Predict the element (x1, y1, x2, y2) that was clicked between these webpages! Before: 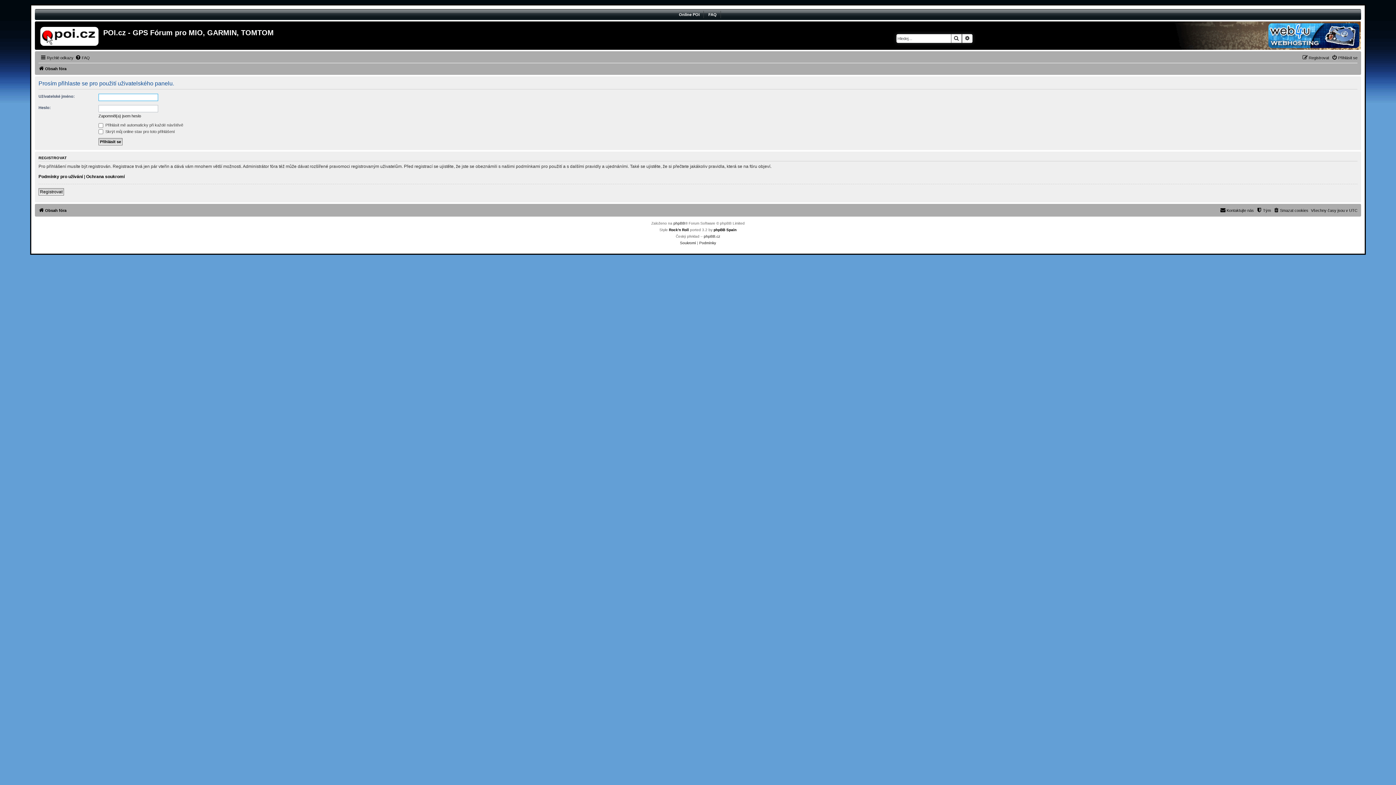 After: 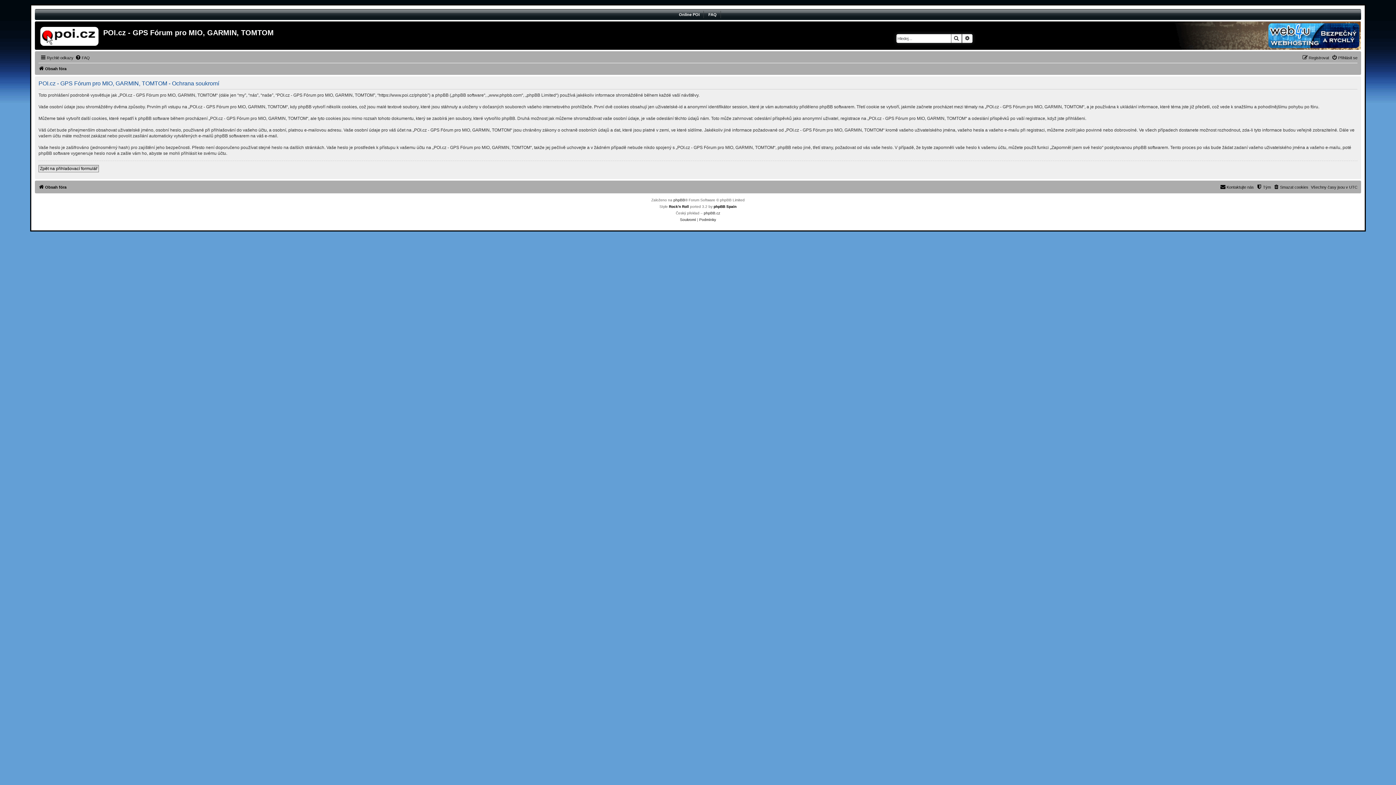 Action: bbox: (86, 173, 124, 179) label: Ochrana soukromí